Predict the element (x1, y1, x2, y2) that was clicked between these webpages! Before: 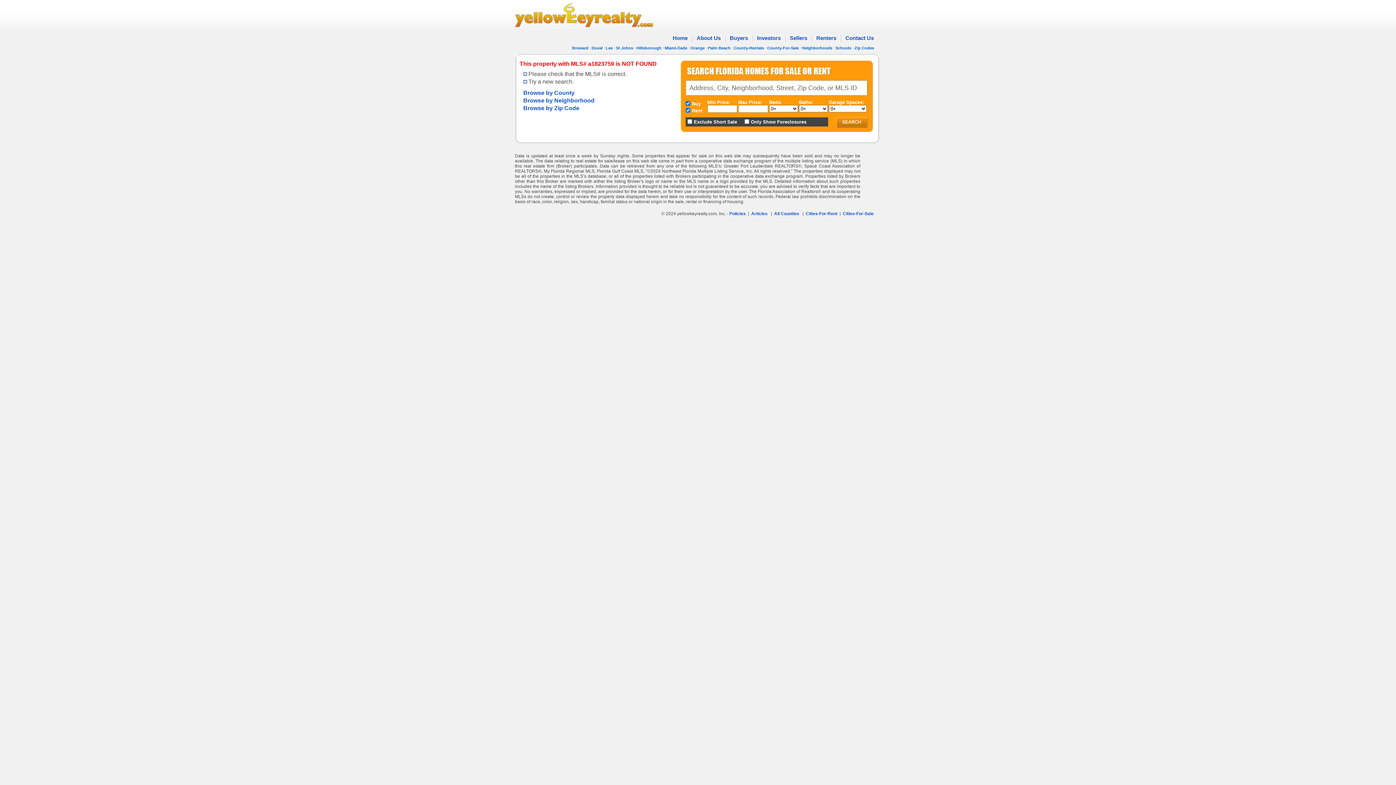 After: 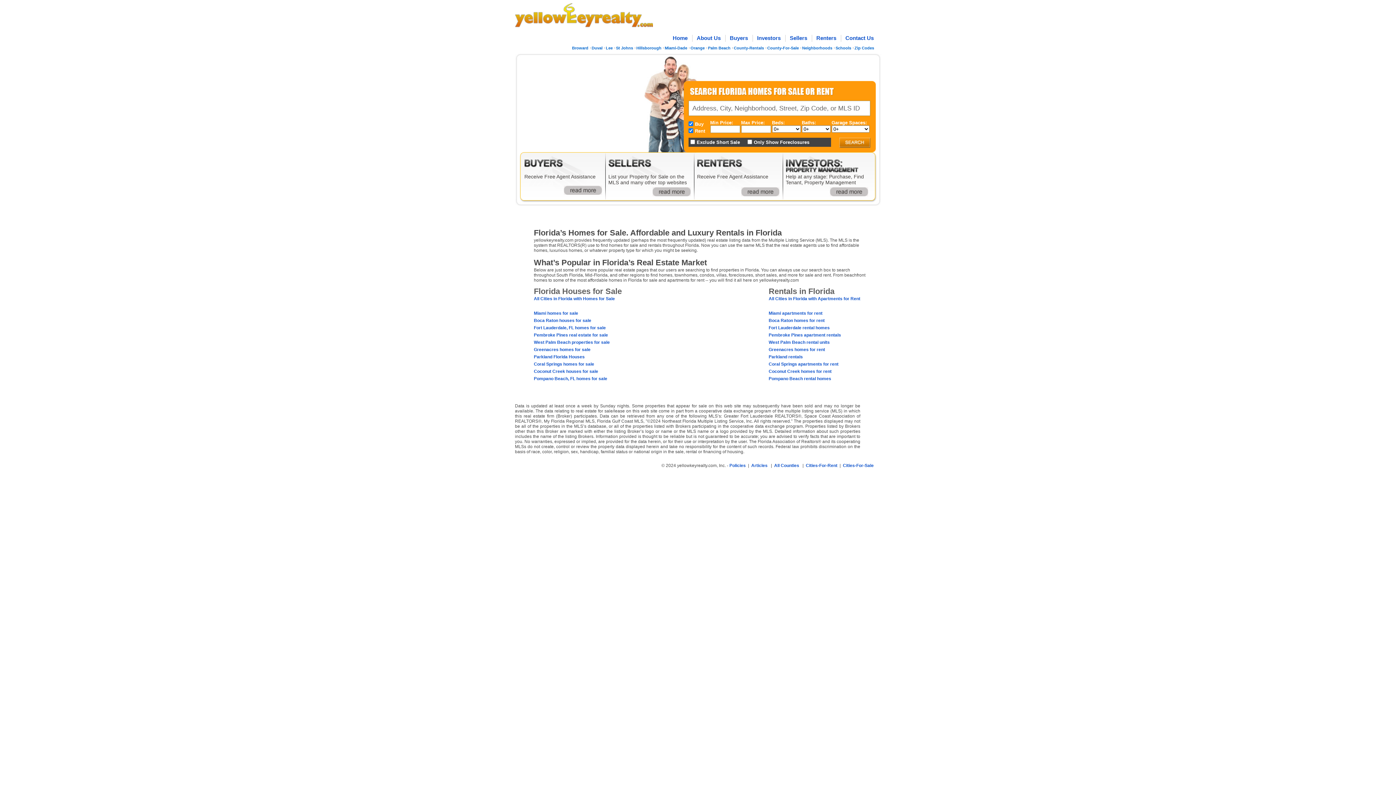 Action: bbox: (515, 23, 652, 28)